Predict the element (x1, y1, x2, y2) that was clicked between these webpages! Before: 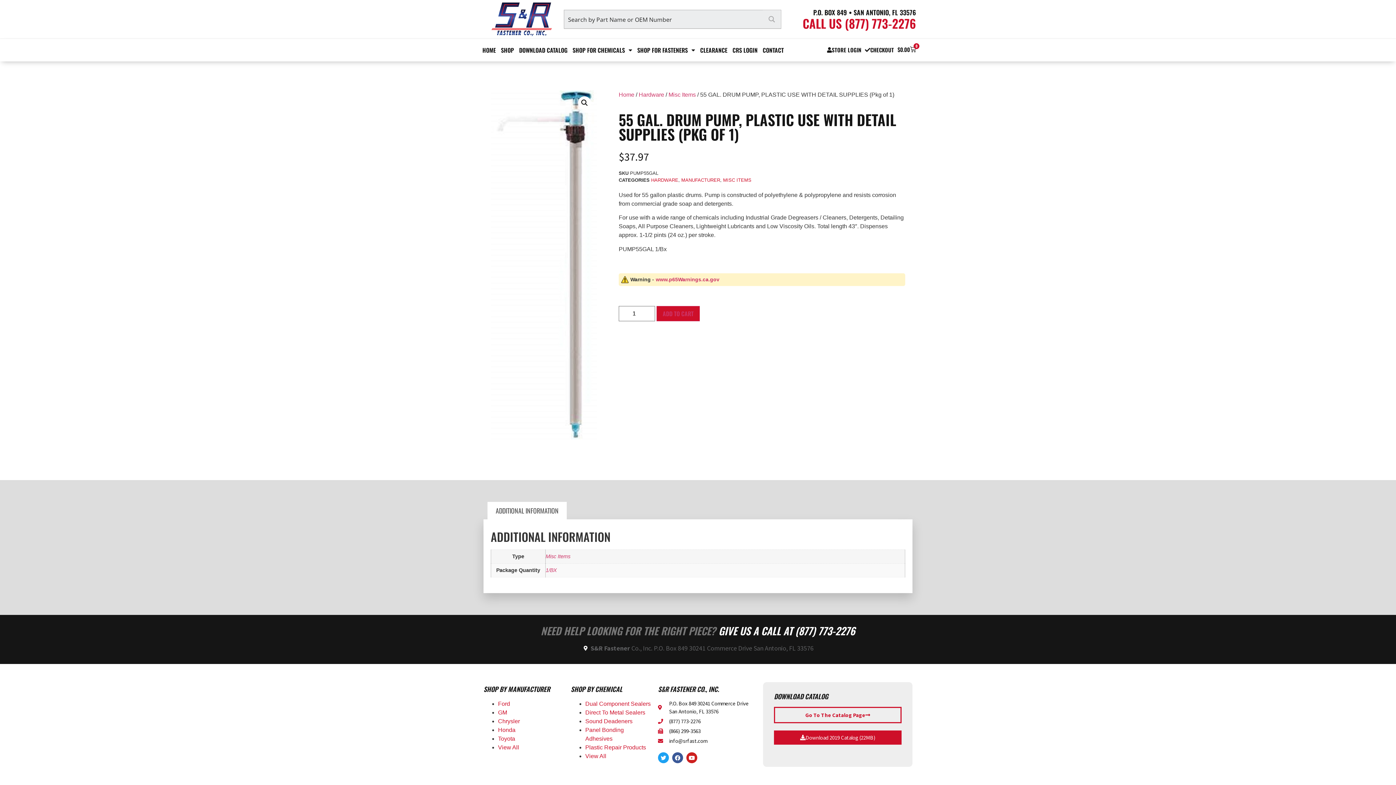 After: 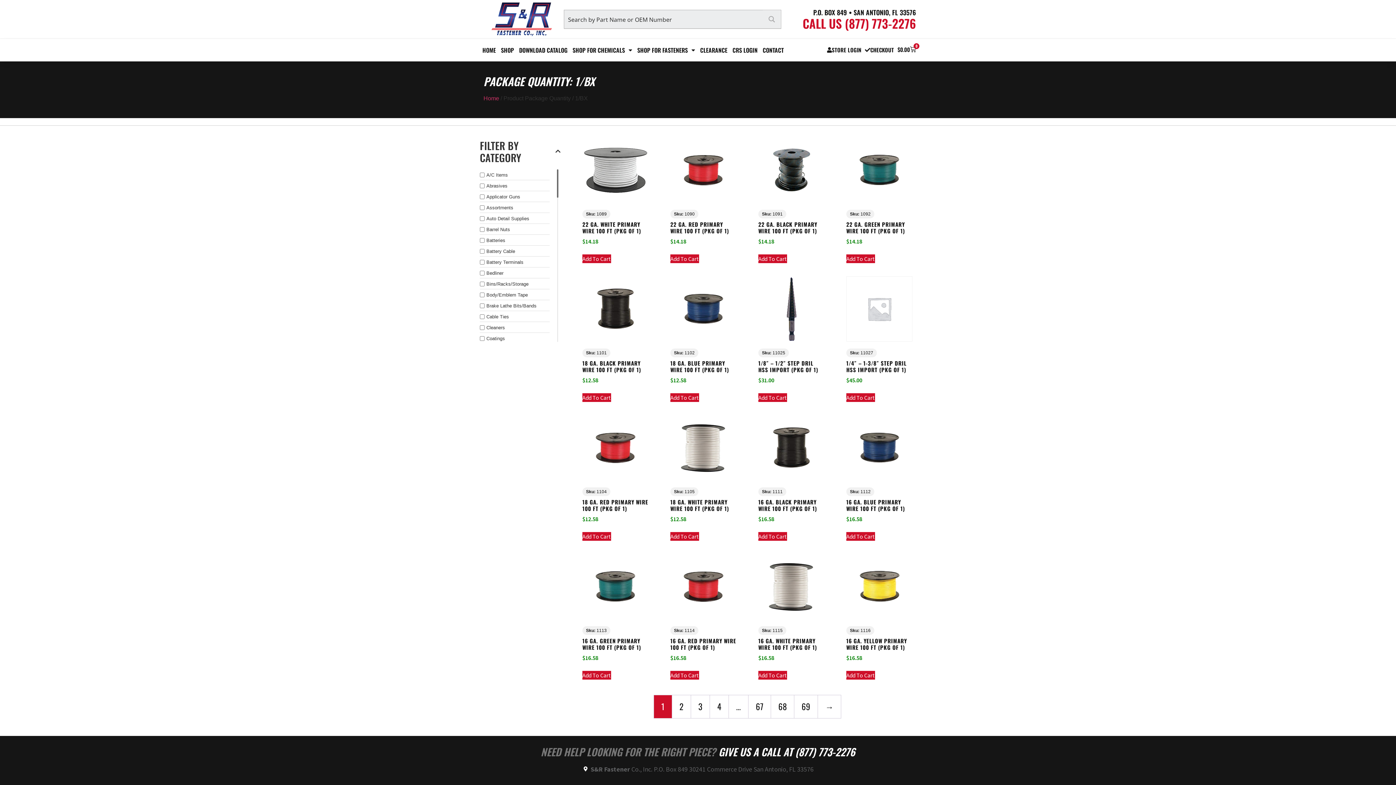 Action: label: 1/BX bbox: (545, 567, 556, 573)